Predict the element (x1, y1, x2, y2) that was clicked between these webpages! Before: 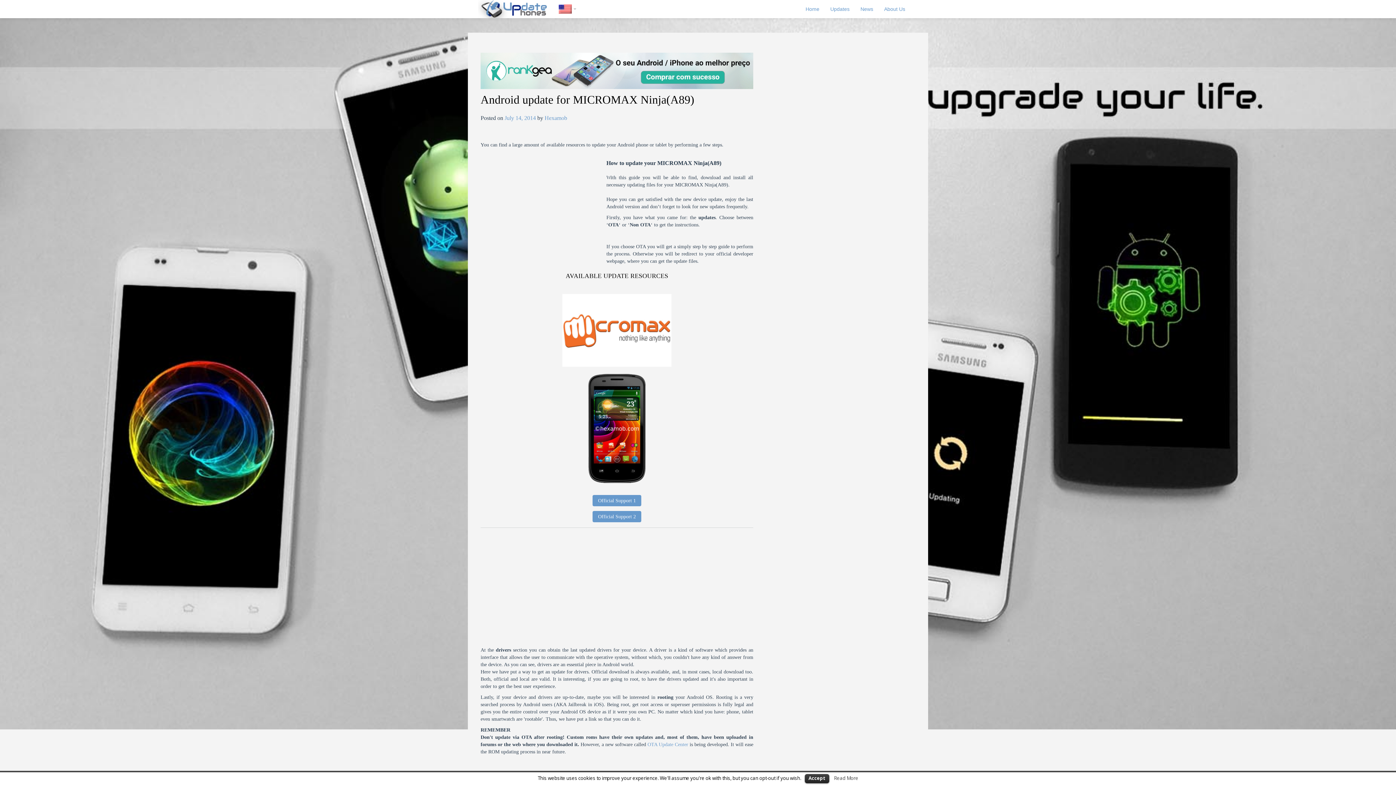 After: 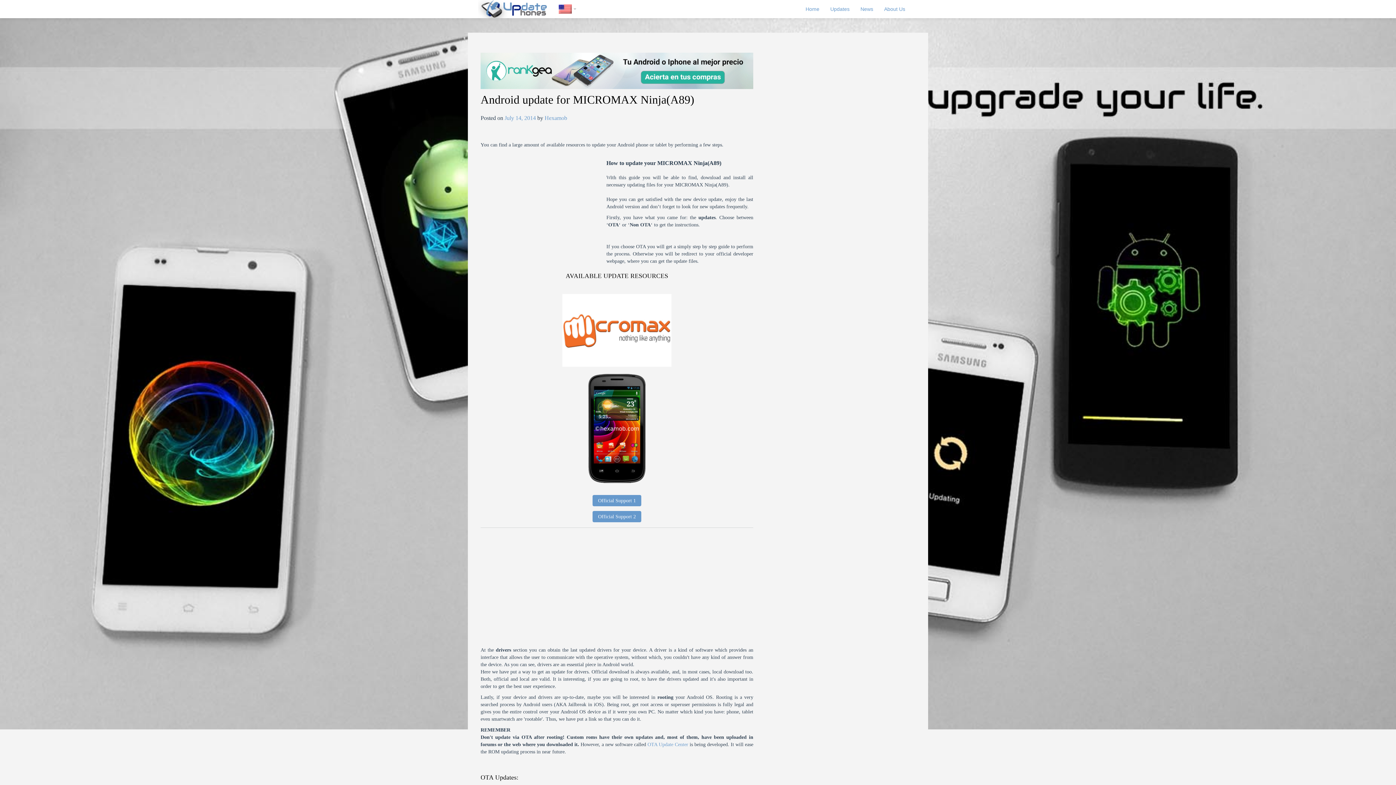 Action: label: Accept bbox: (805, 774, 829, 783)